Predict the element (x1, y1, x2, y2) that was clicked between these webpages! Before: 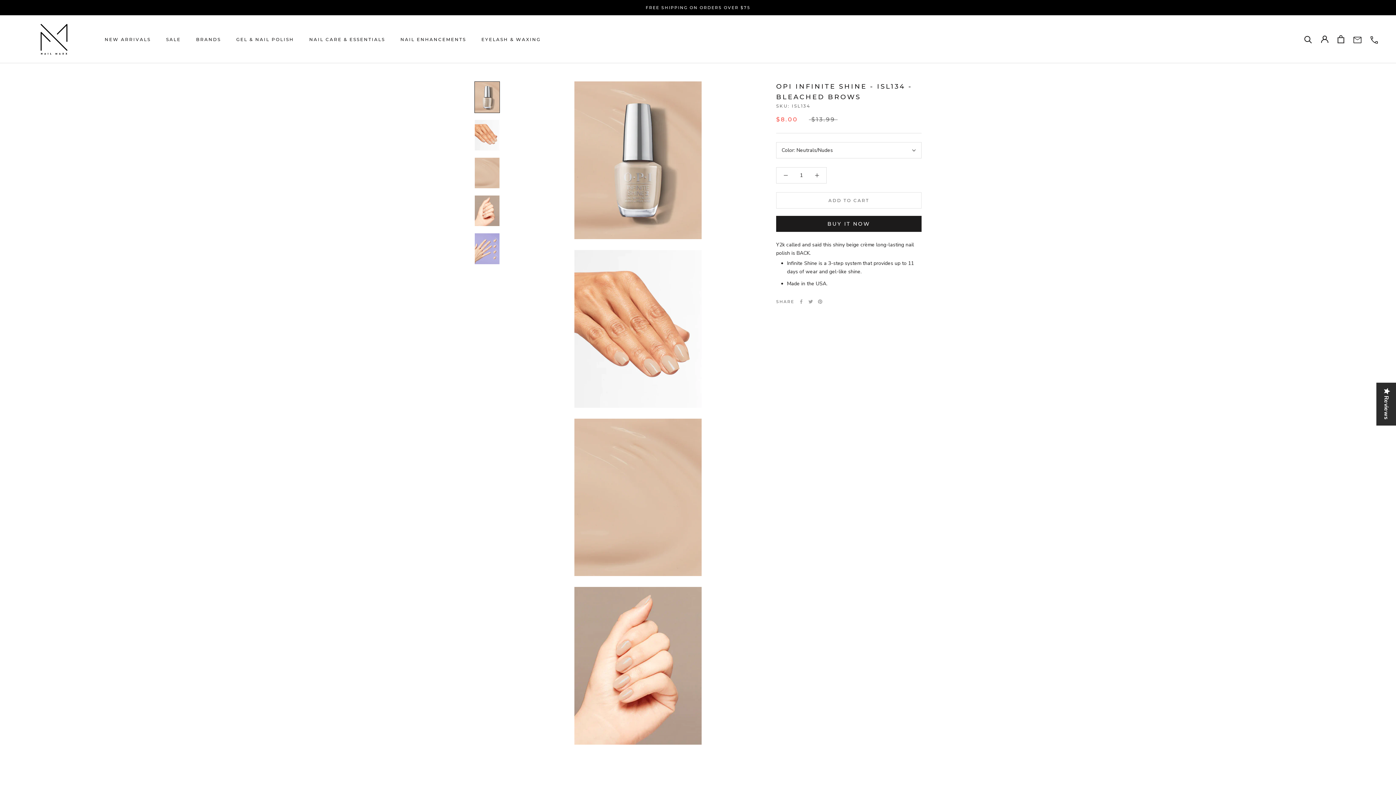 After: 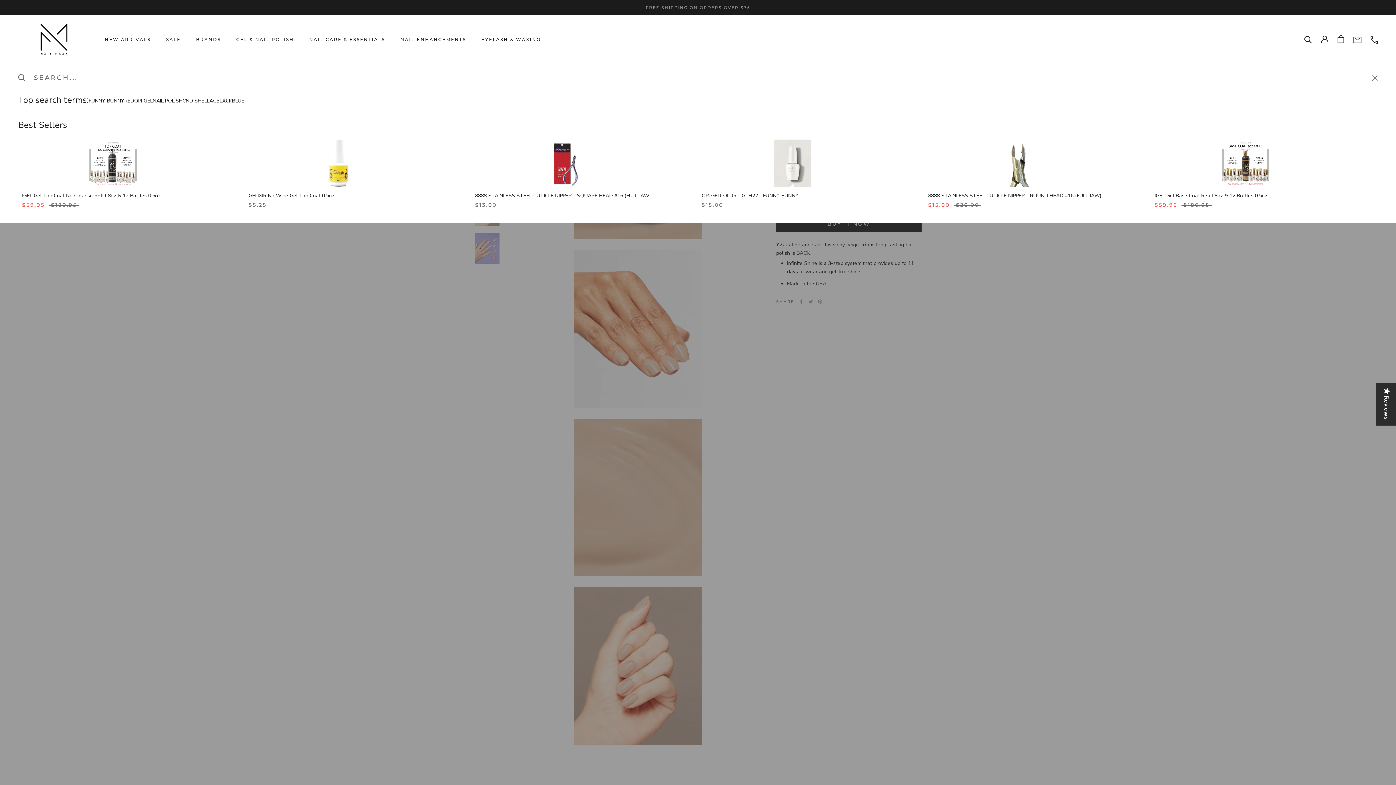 Action: label: Search bbox: (1304, 35, 1312, 43)